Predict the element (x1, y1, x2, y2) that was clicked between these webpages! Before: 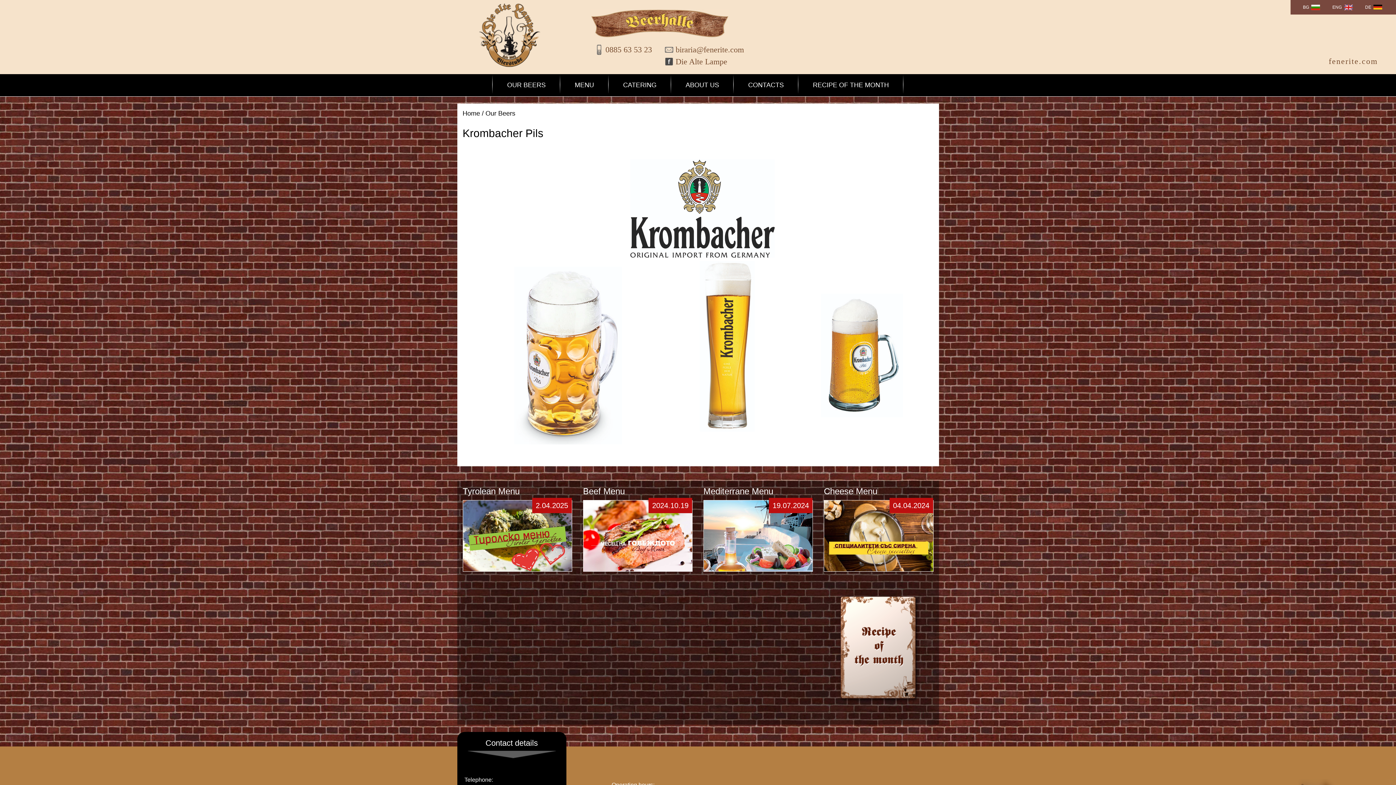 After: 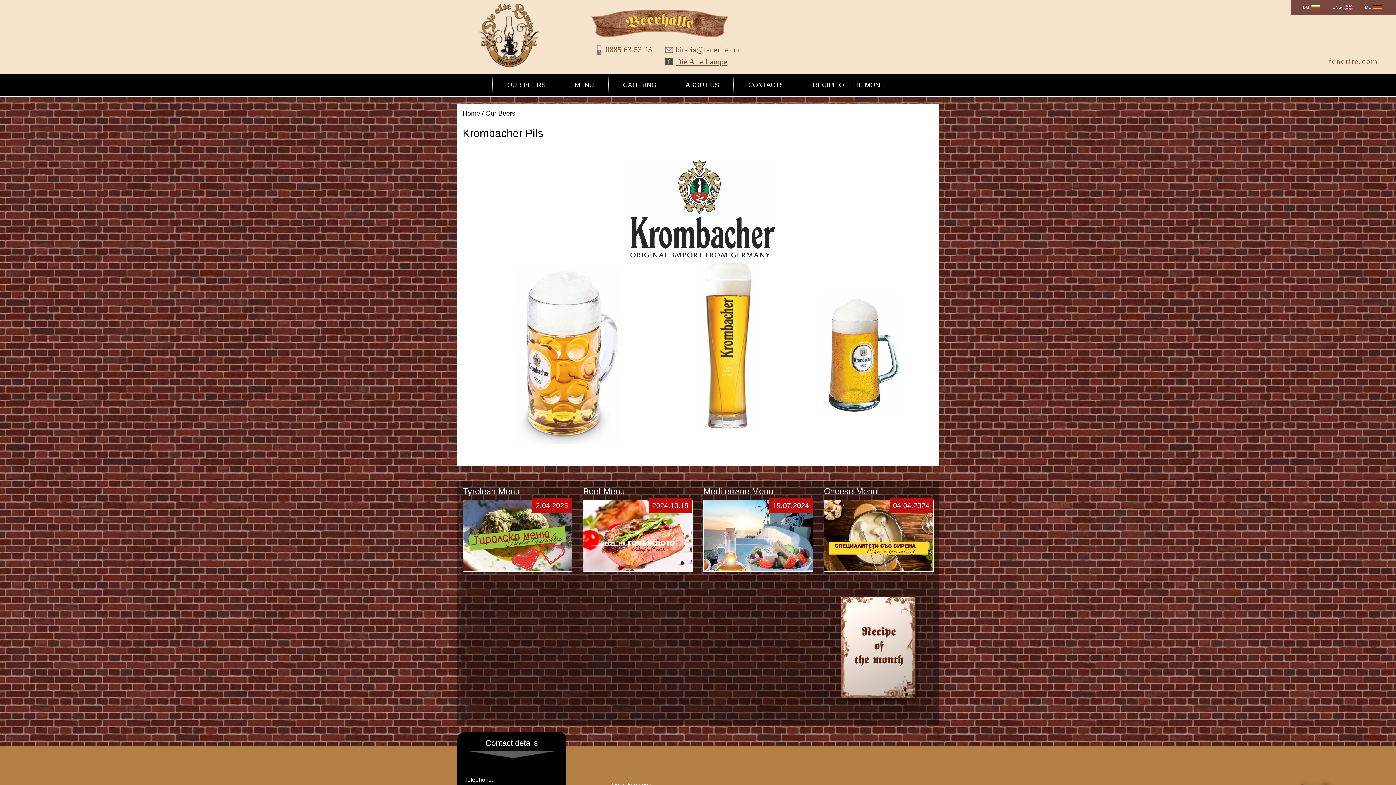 Action: bbox: (664, 56, 735, 68) label: Die Alte Lampe